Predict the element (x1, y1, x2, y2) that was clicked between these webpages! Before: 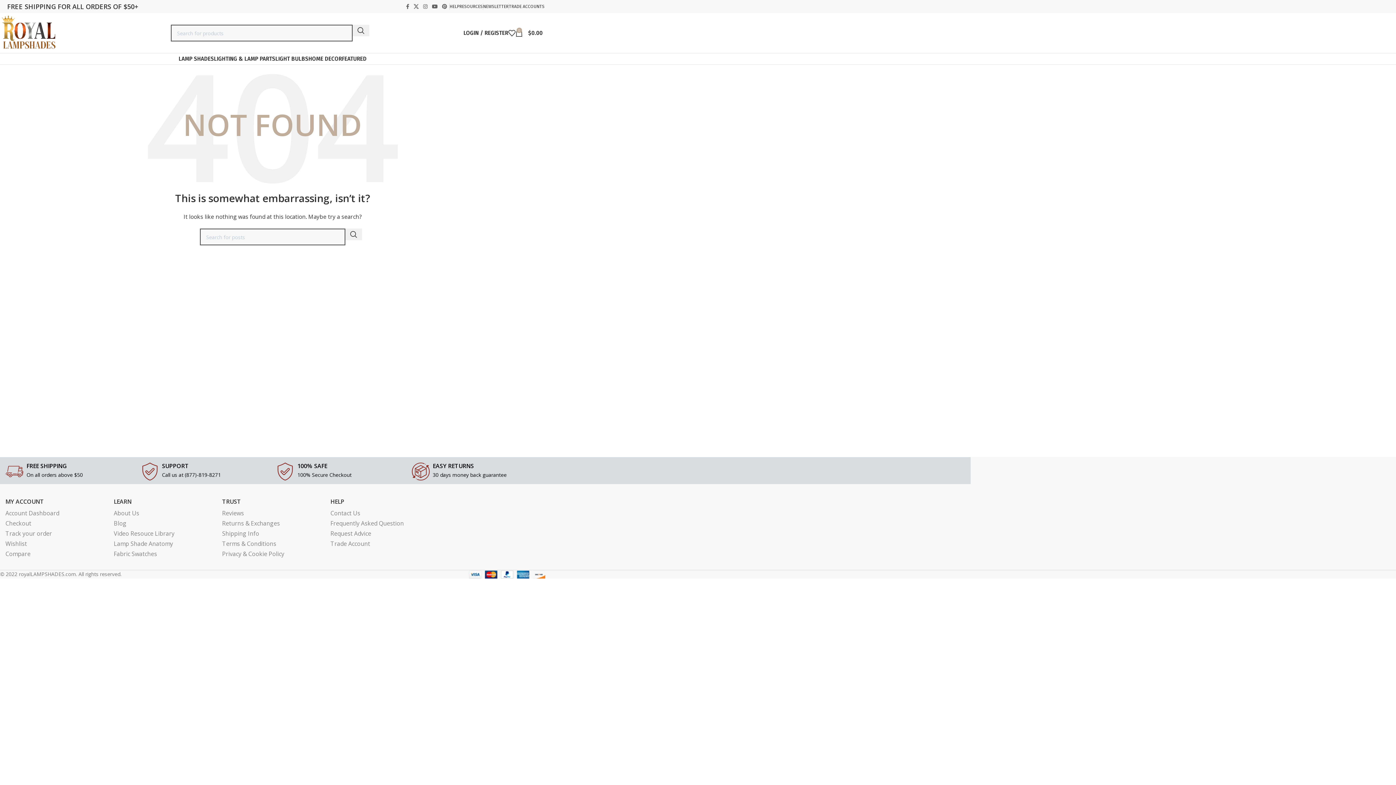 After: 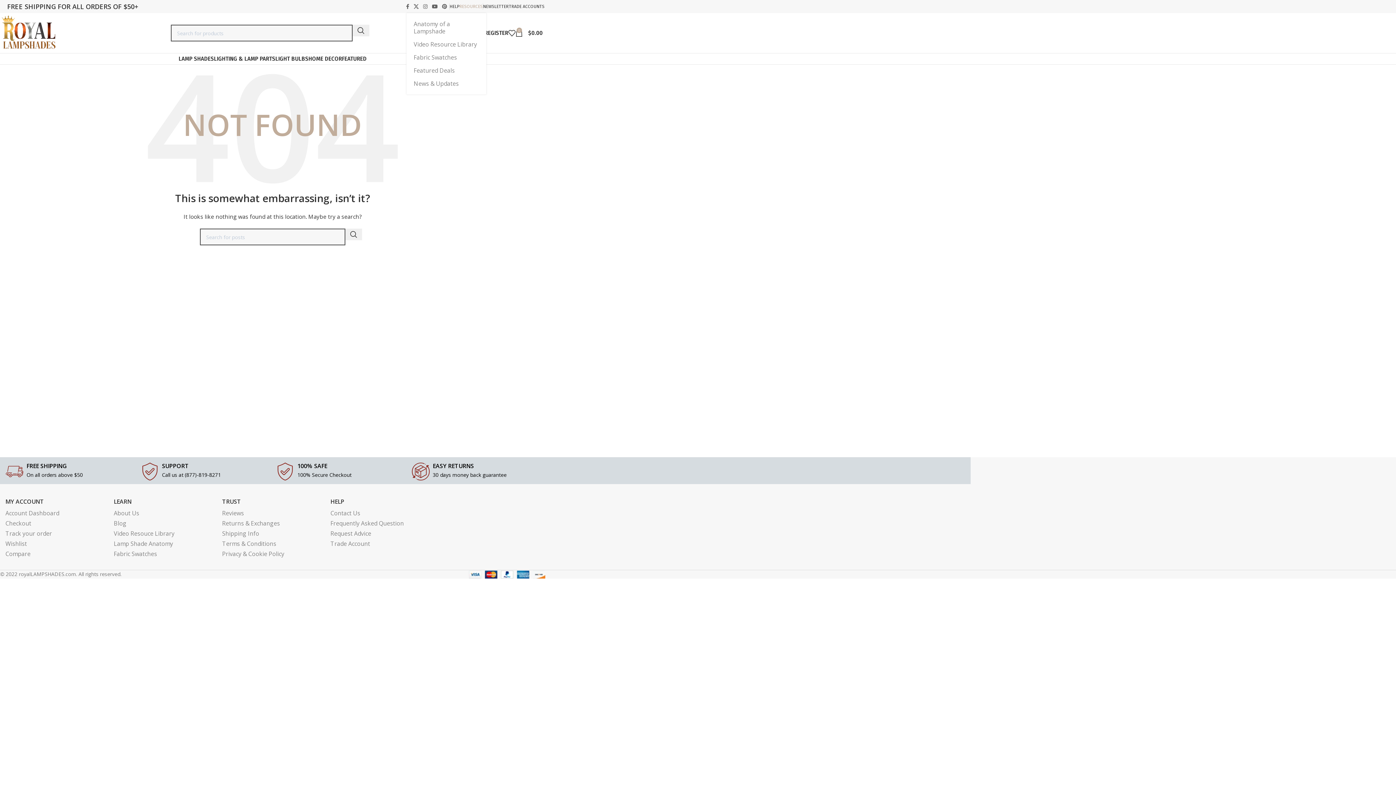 Action: bbox: (459, 0, 482, 13) label: RESOURCES